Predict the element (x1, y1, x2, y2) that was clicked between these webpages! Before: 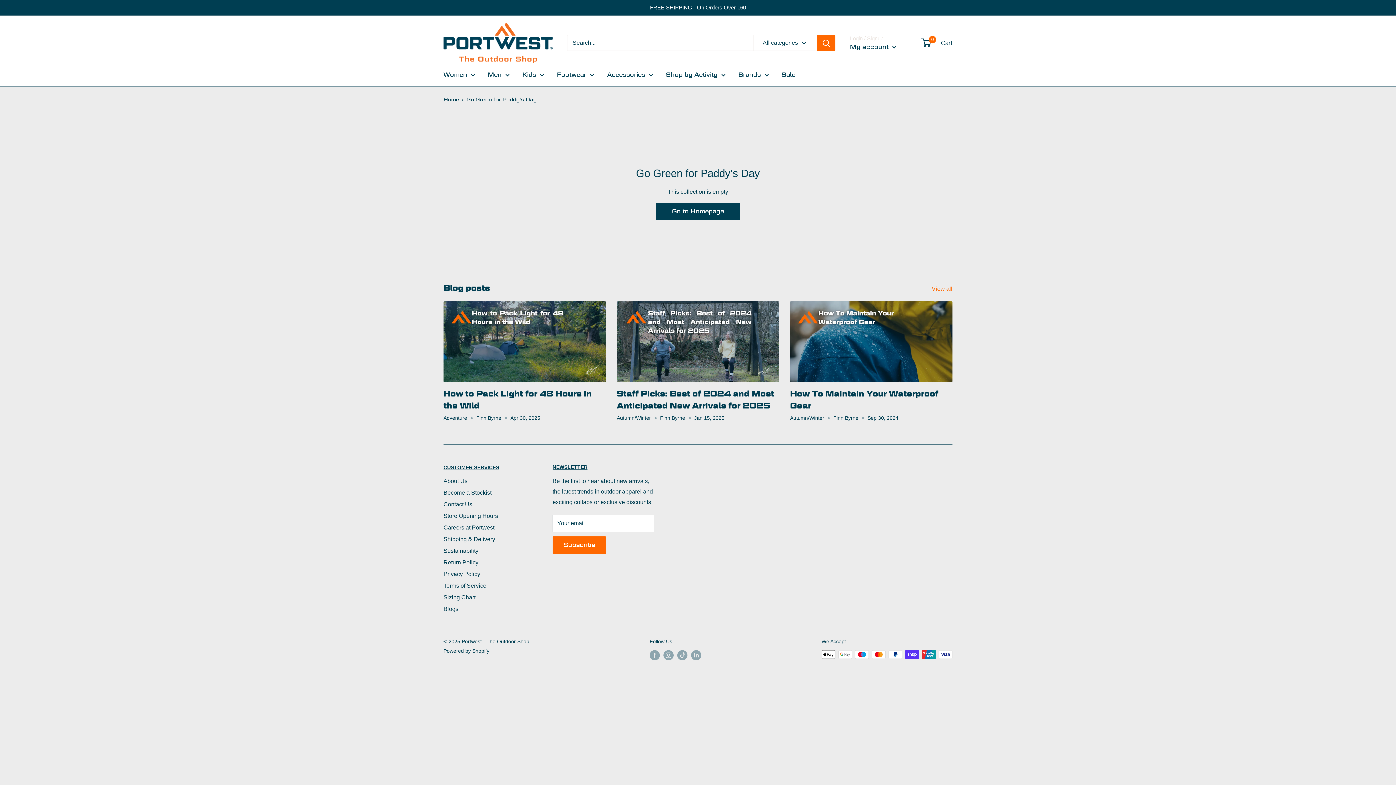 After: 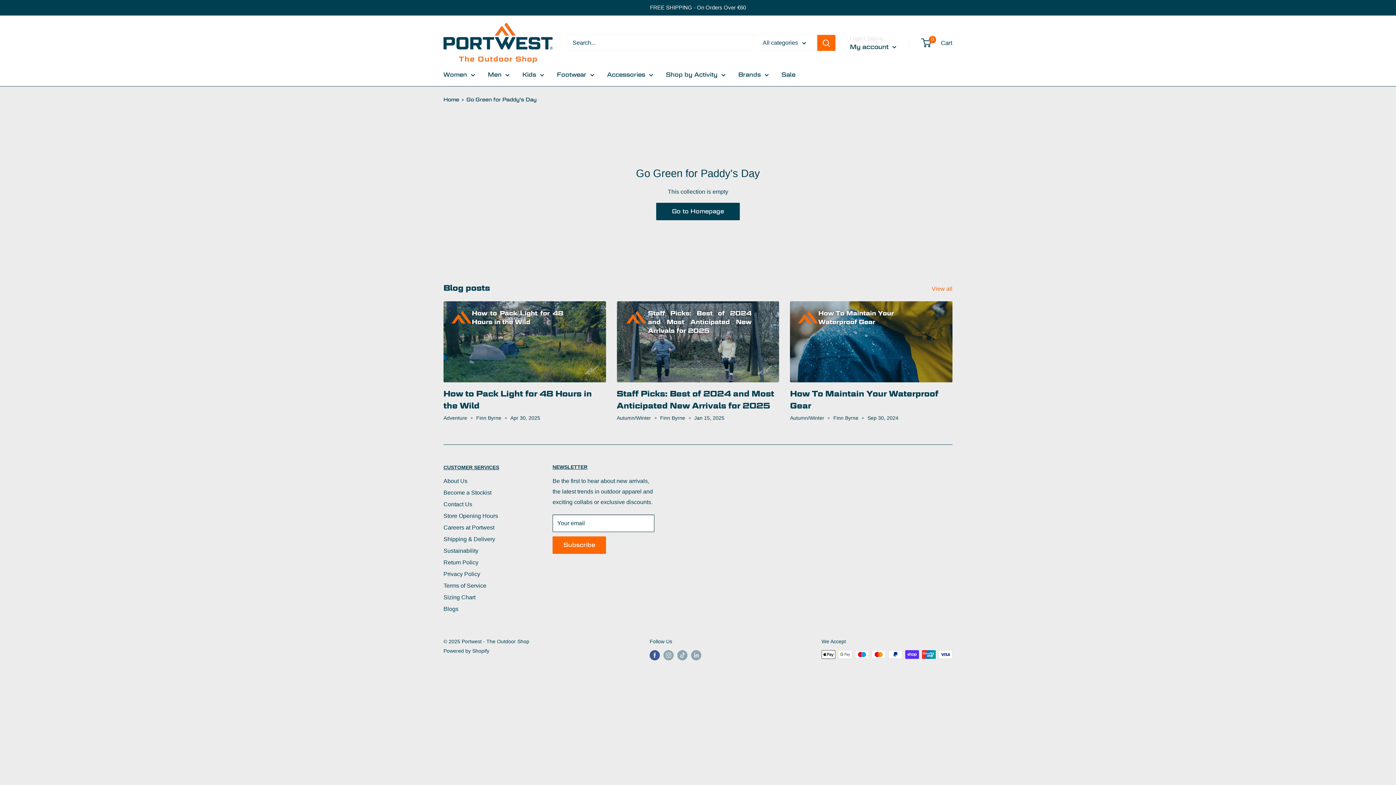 Action: bbox: (649, 650, 660, 660) label: Follow us on Facebook